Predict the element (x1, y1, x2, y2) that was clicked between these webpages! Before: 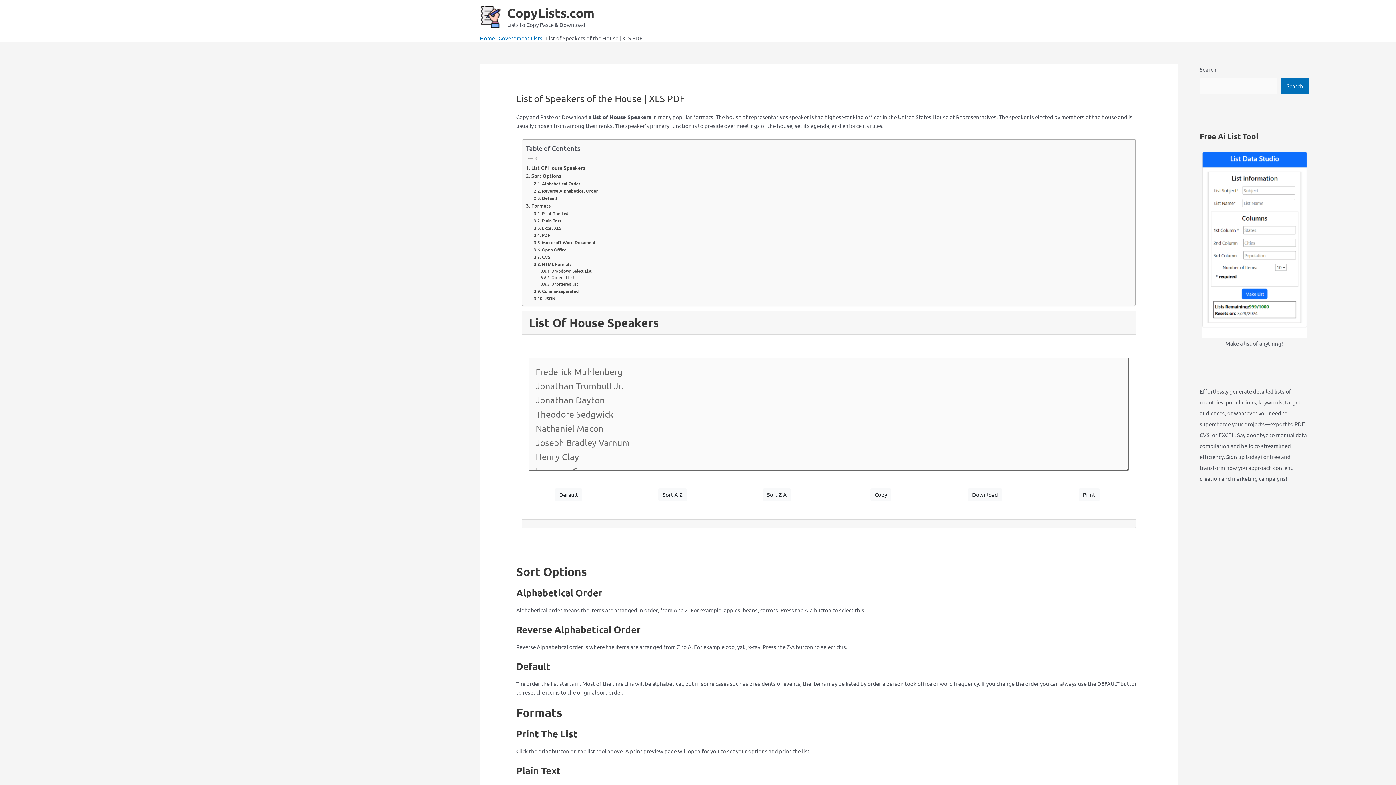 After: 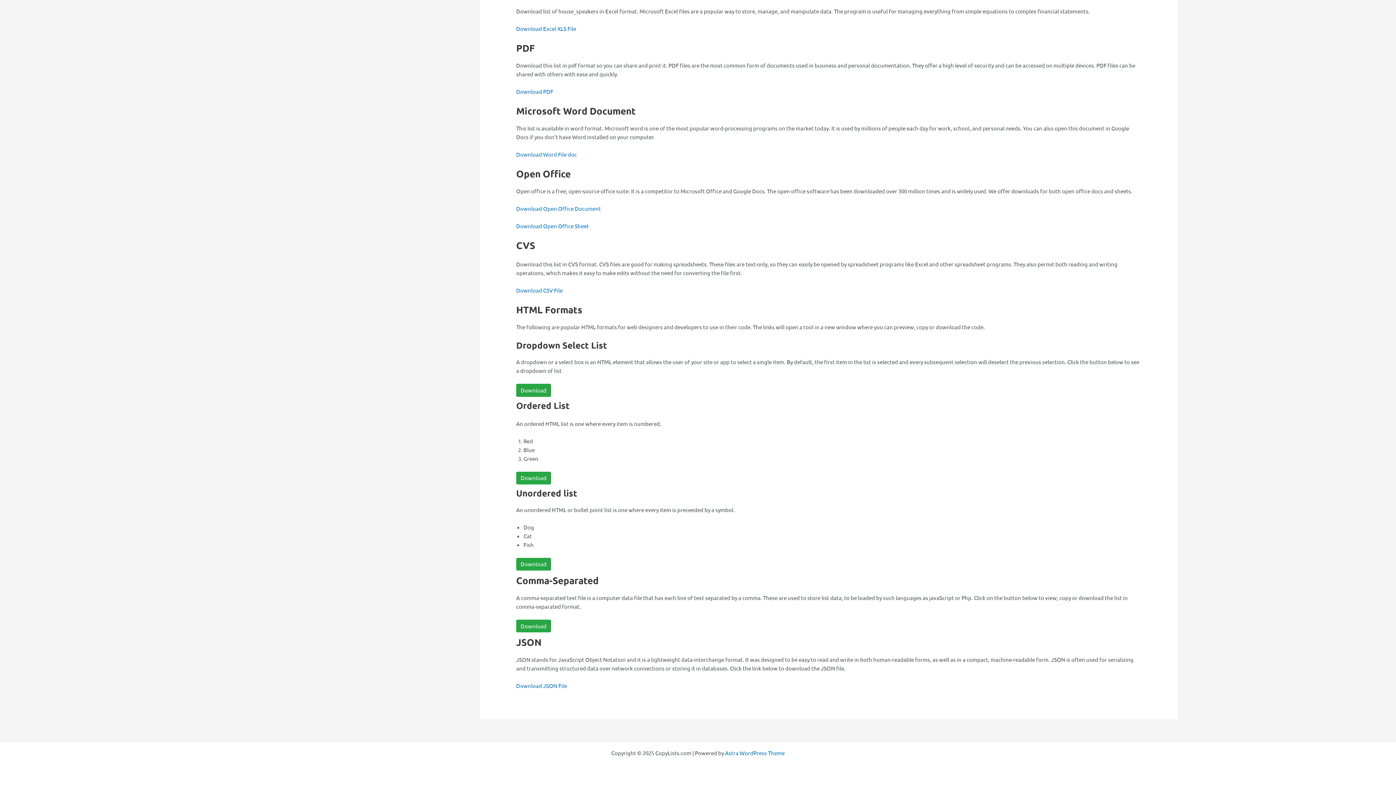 Action: label: Unordered list bbox: (540, 280, 578, 287)